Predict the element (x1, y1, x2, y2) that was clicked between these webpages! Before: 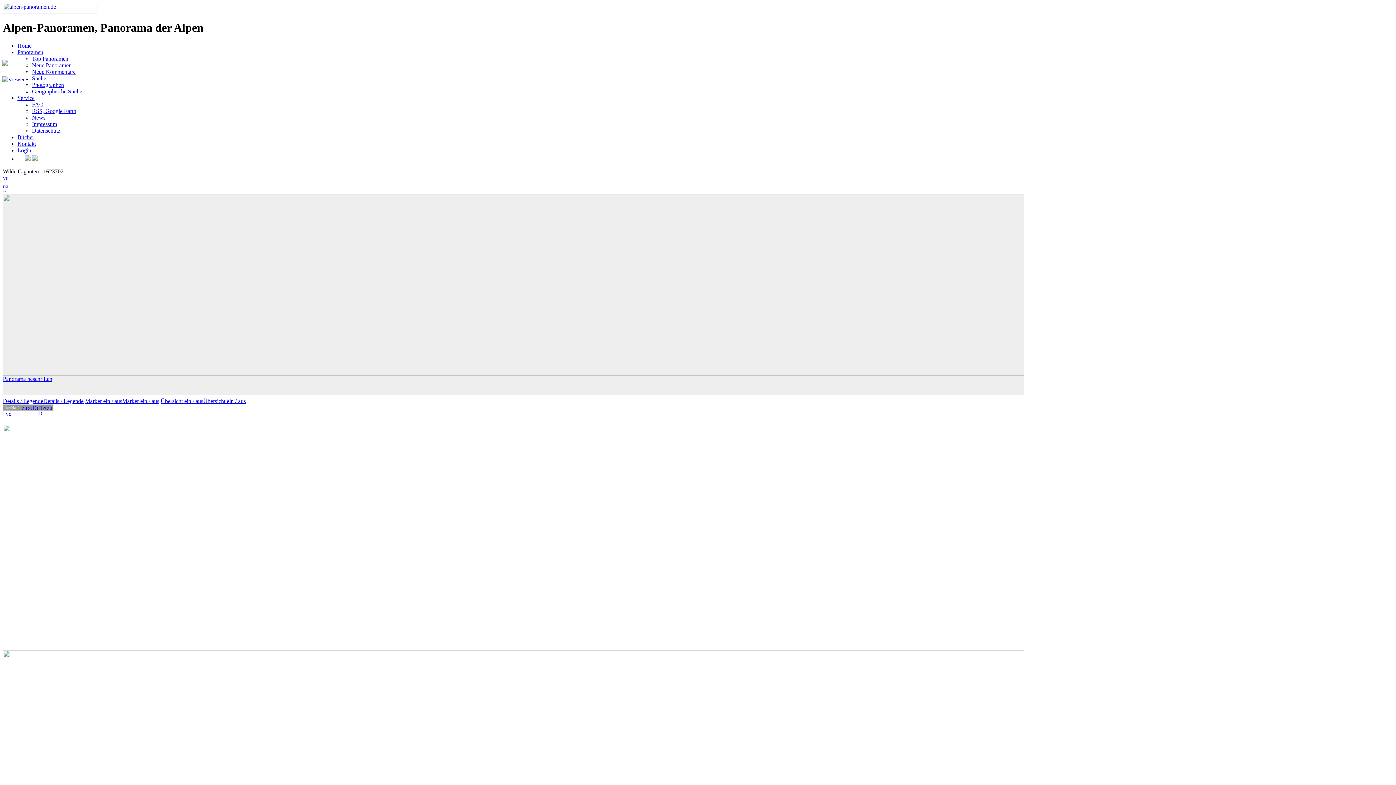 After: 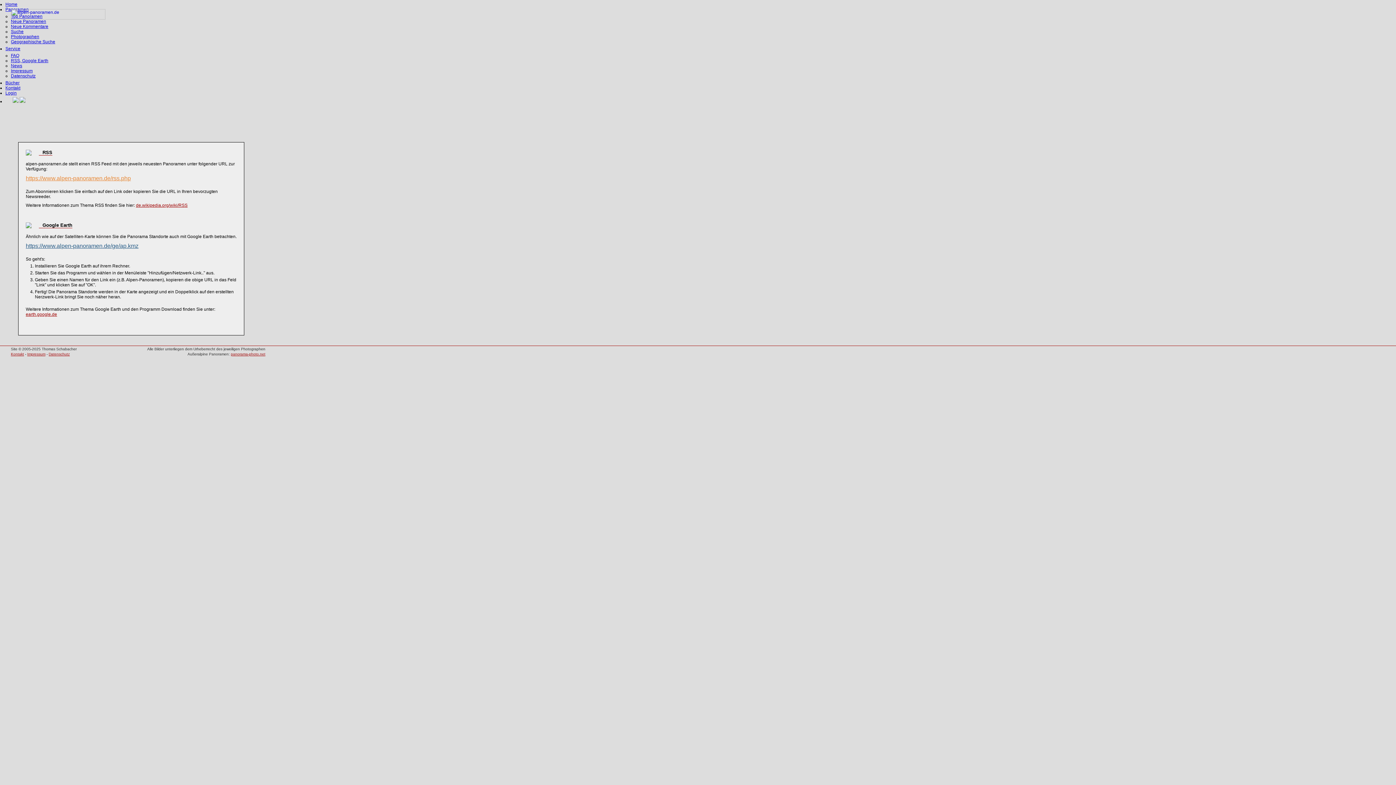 Action: label: RSS, Google Earth bbox: (32, 107, 76, 114)